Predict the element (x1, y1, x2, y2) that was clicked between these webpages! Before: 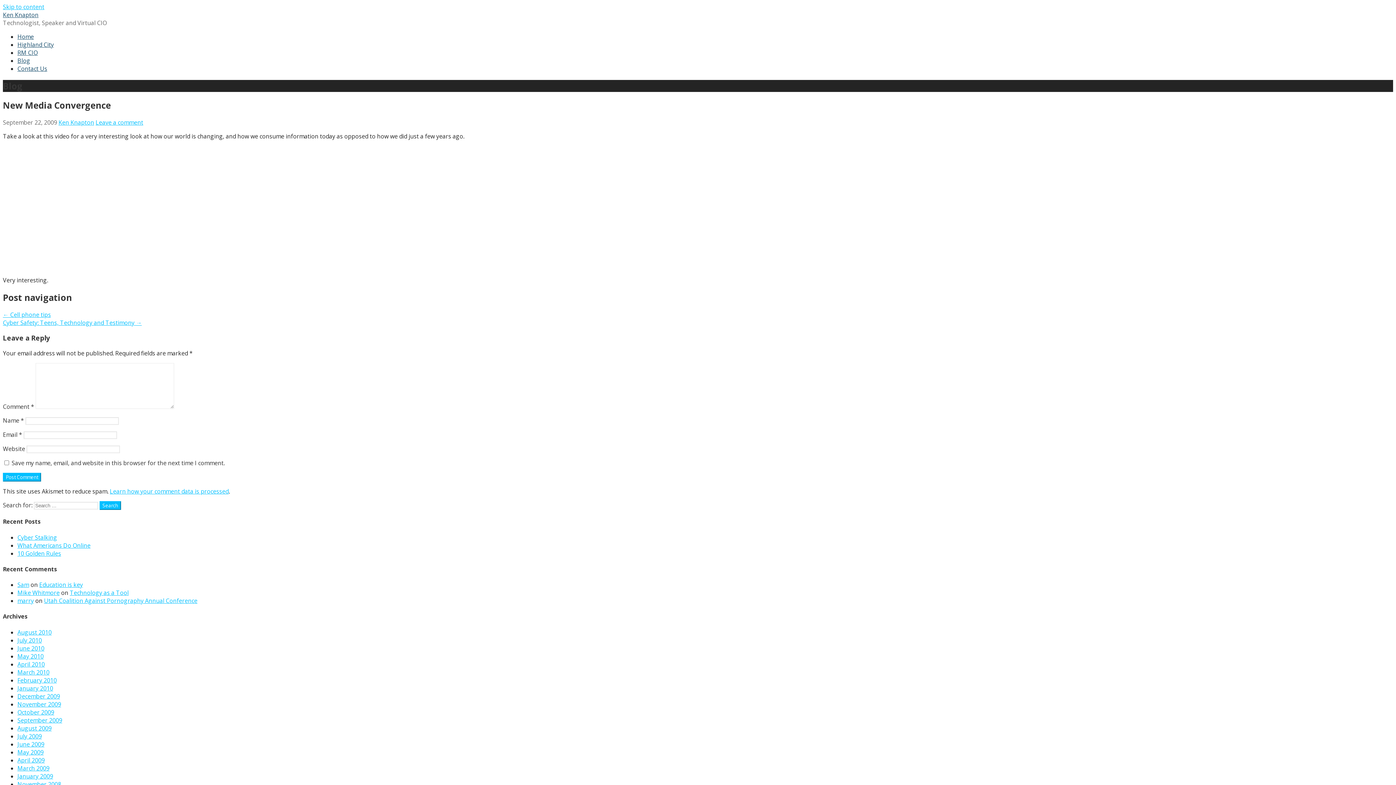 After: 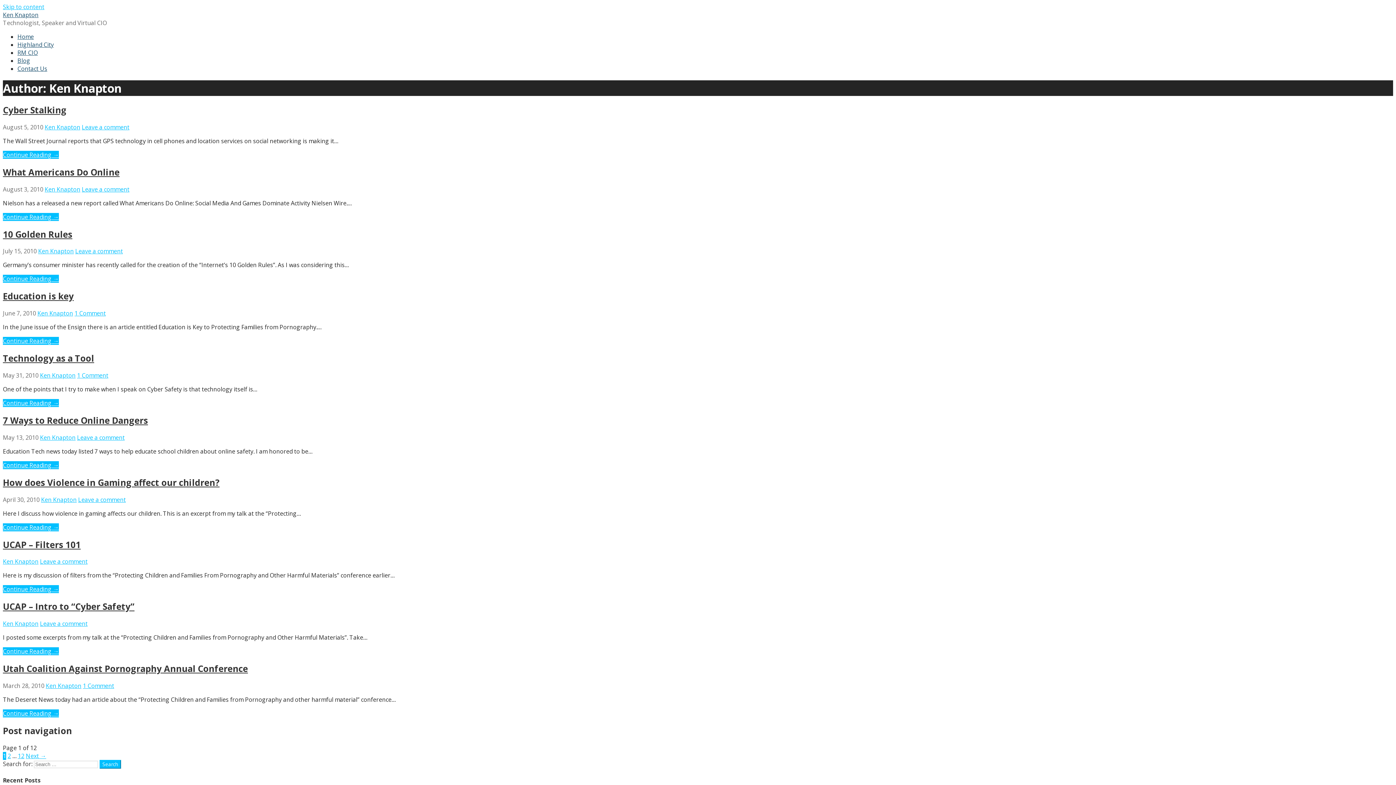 Action: bbox: (58, 118, 94, 126) label: Ken Knapton